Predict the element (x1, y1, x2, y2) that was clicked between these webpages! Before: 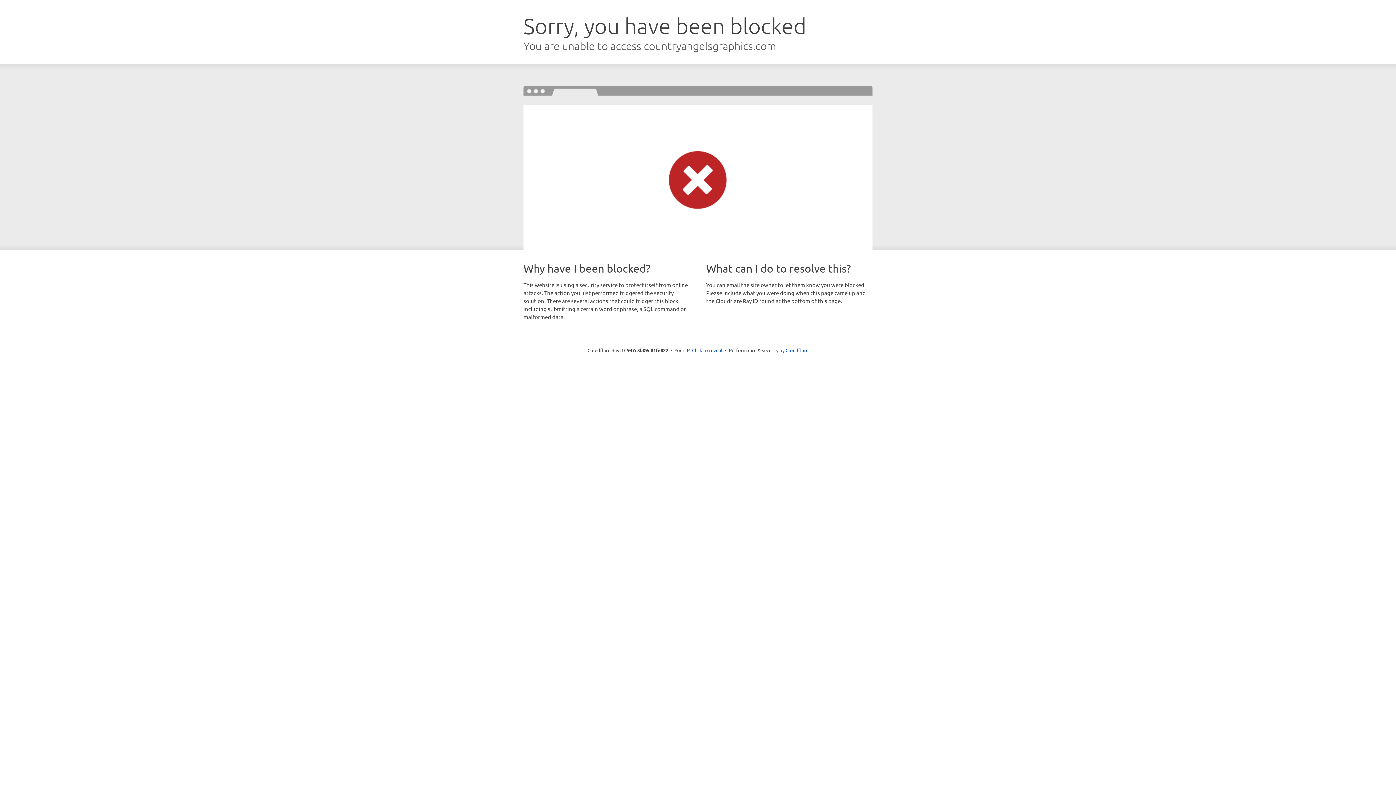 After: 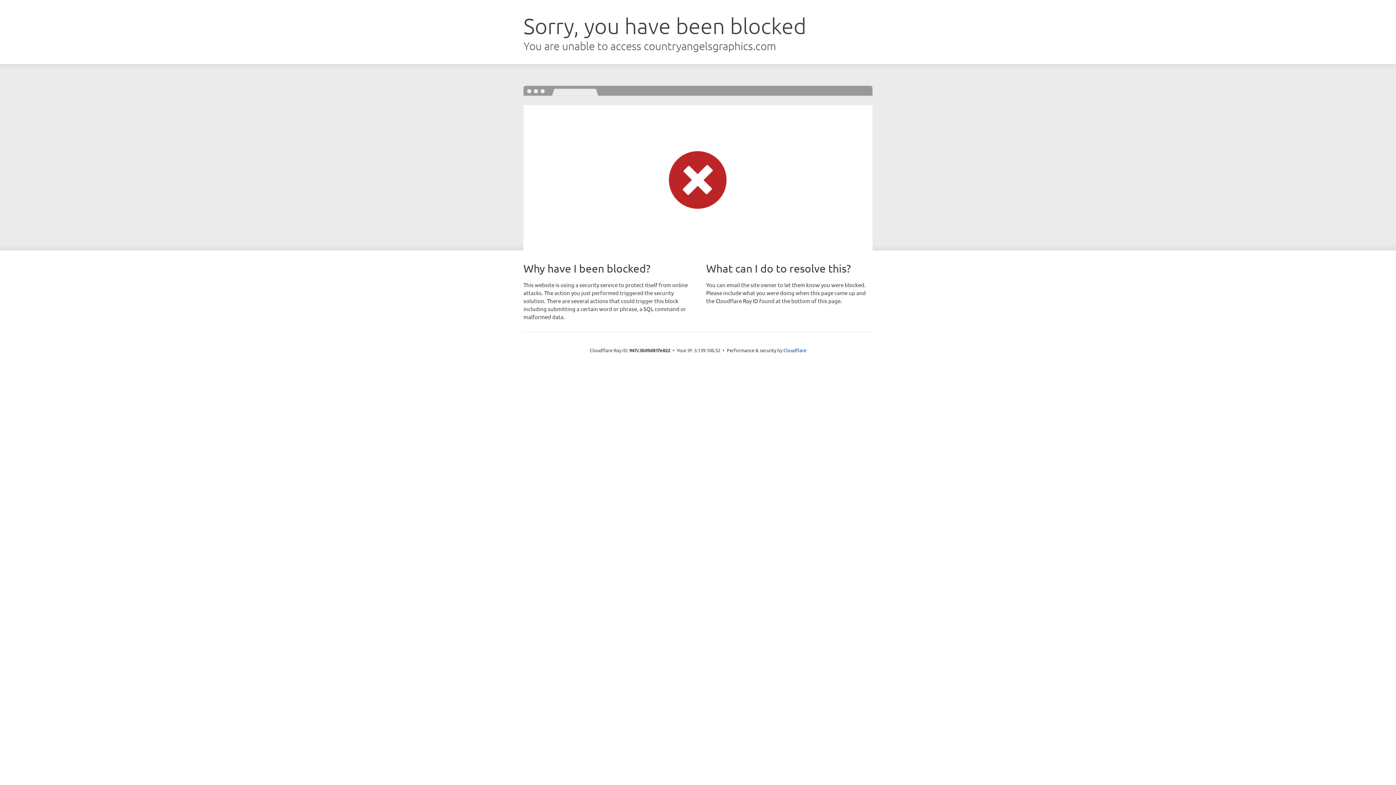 Action: bbox: (692, 346, 722, 353) label: Click to reveal